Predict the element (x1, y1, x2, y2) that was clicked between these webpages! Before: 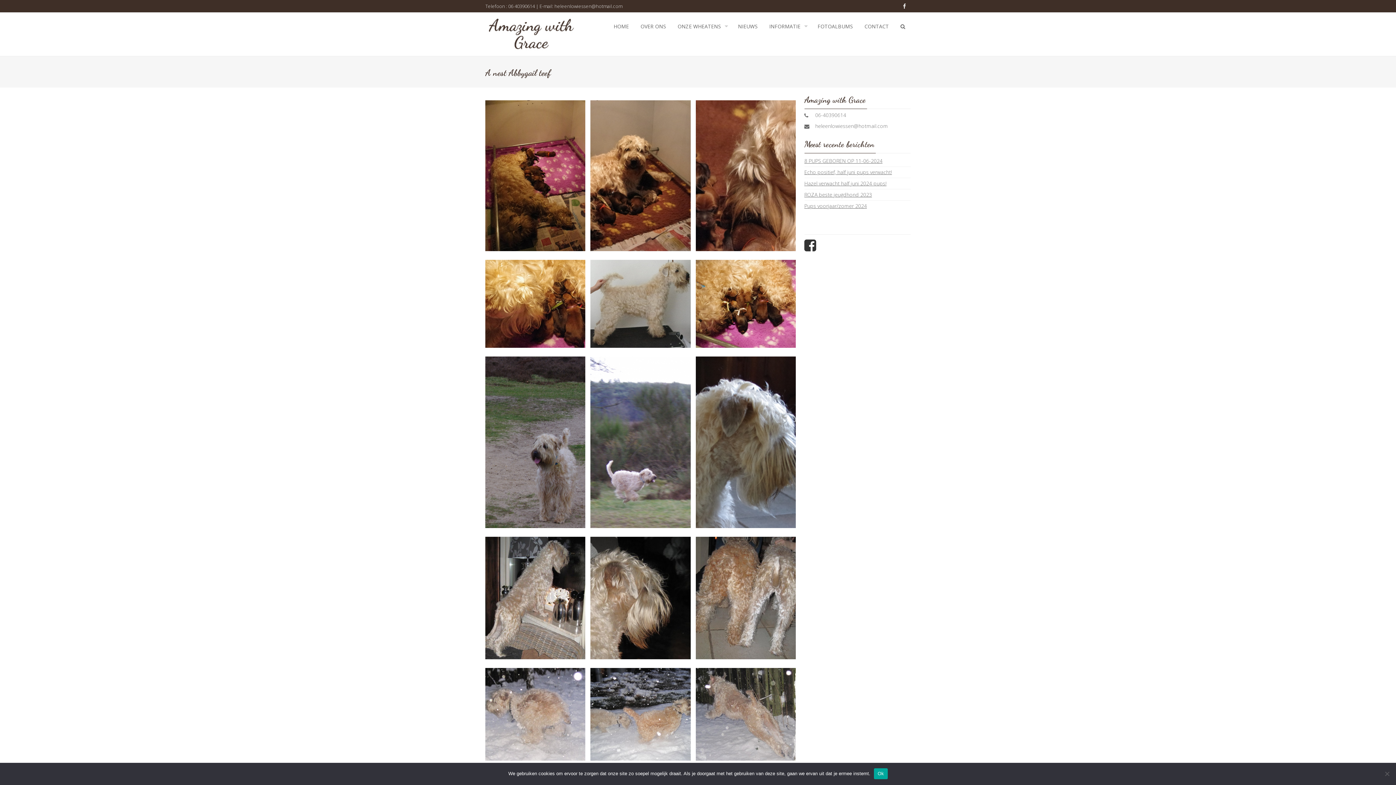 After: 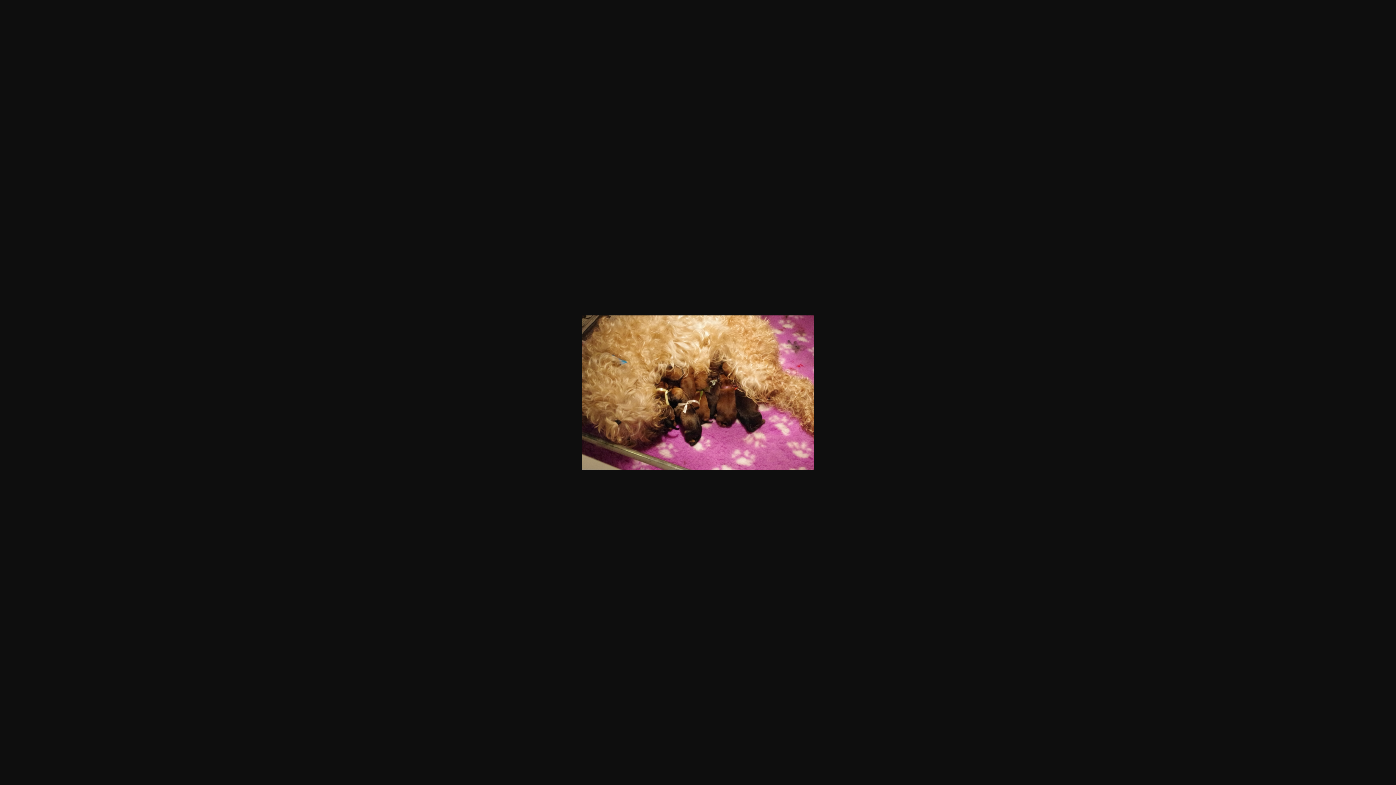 Action: bbox: (695, 259, 796, 347)